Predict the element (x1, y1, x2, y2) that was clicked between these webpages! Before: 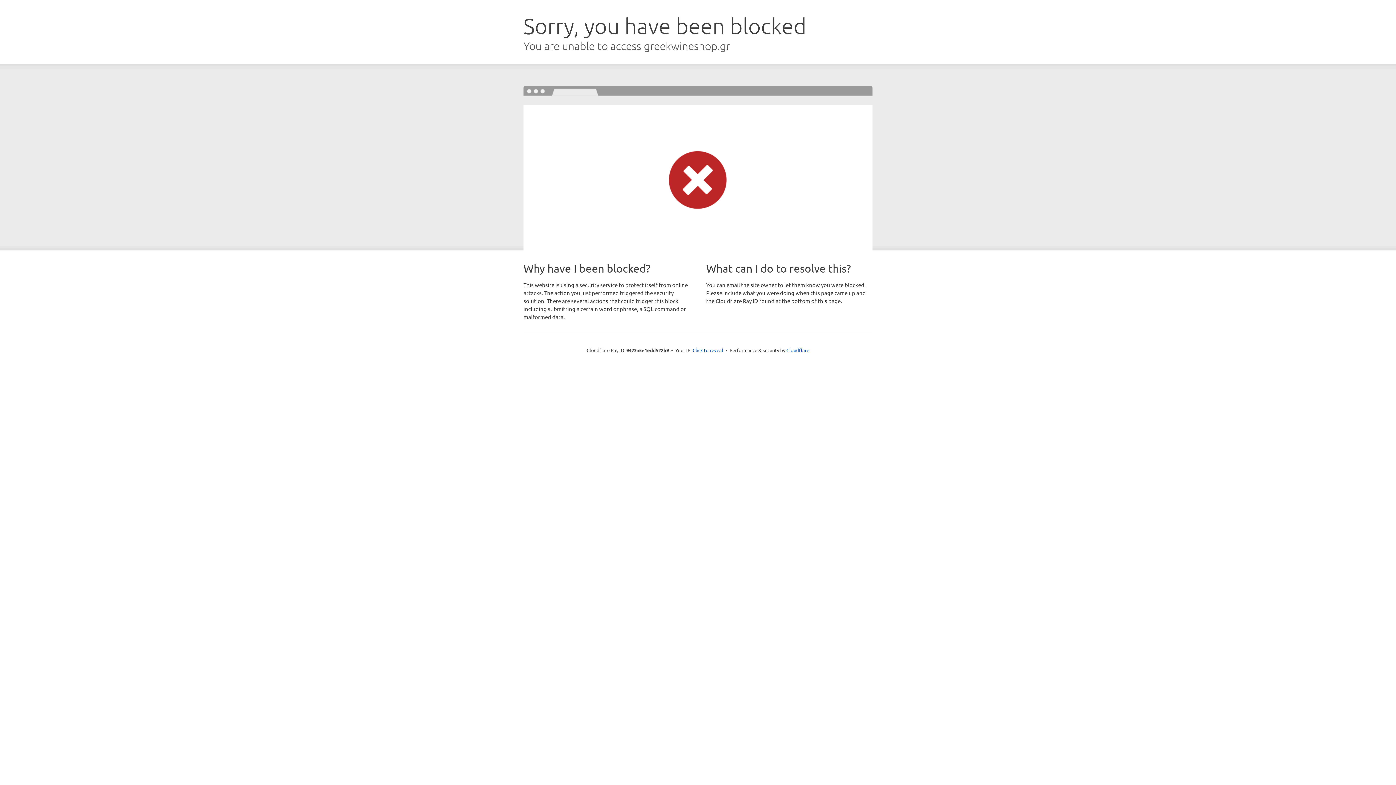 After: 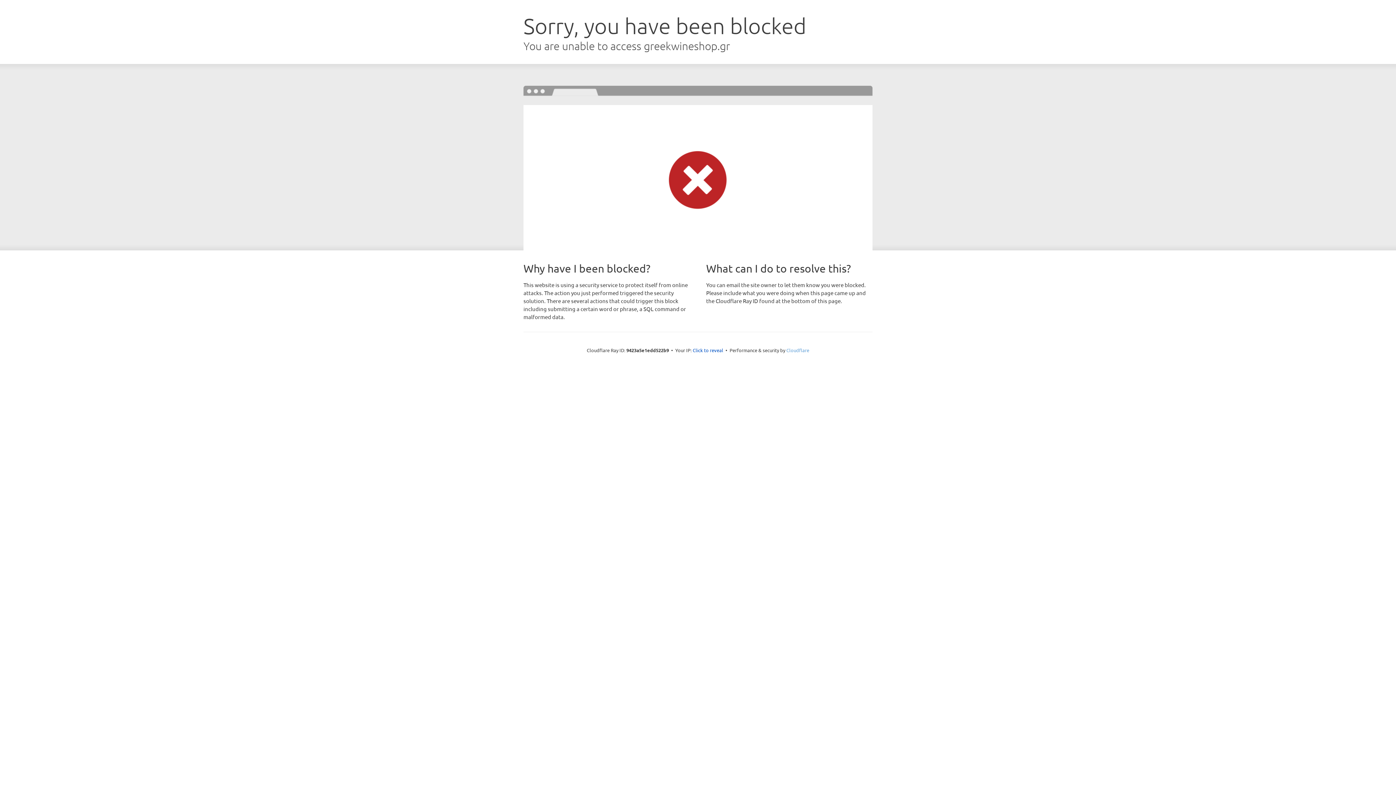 Action: bbox: (786, 347, 809, 353) label: Cloudflare